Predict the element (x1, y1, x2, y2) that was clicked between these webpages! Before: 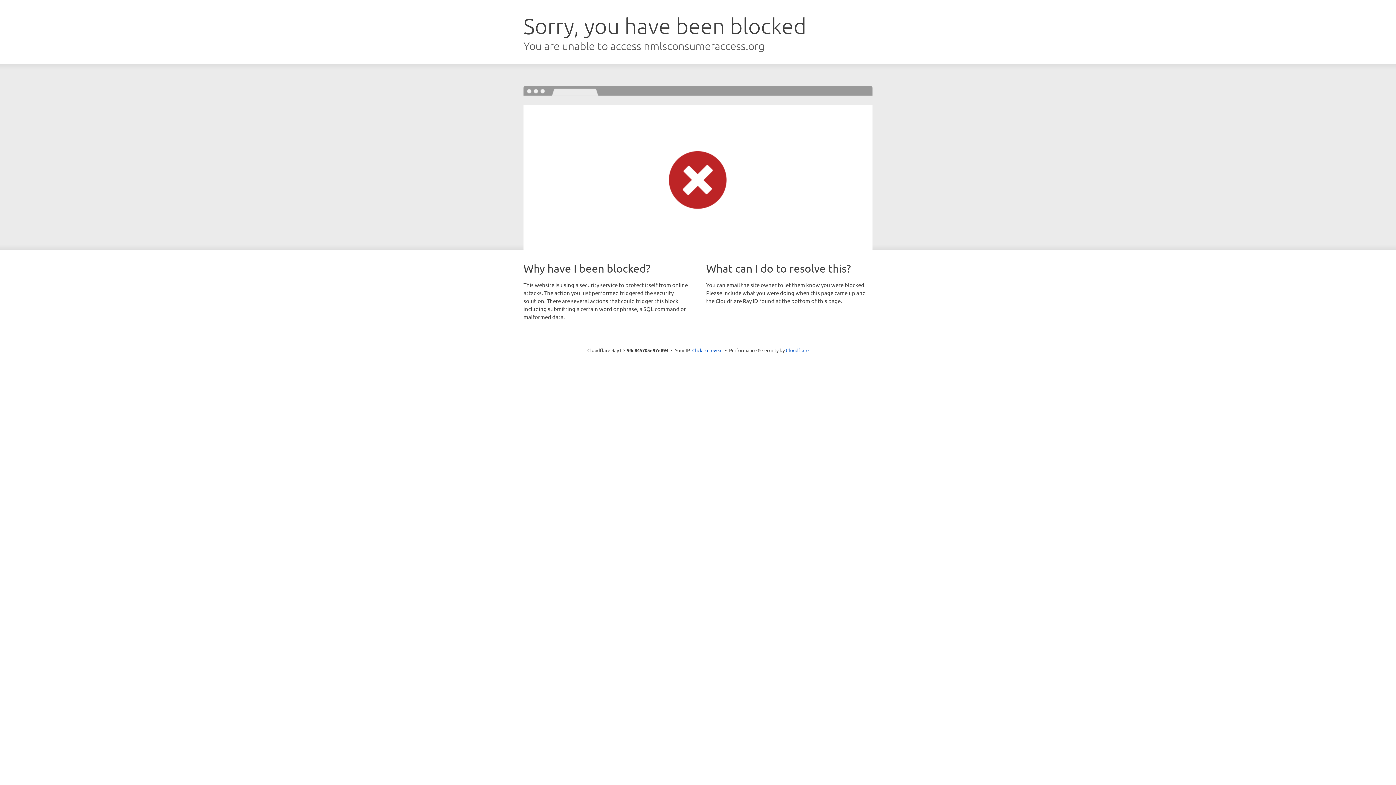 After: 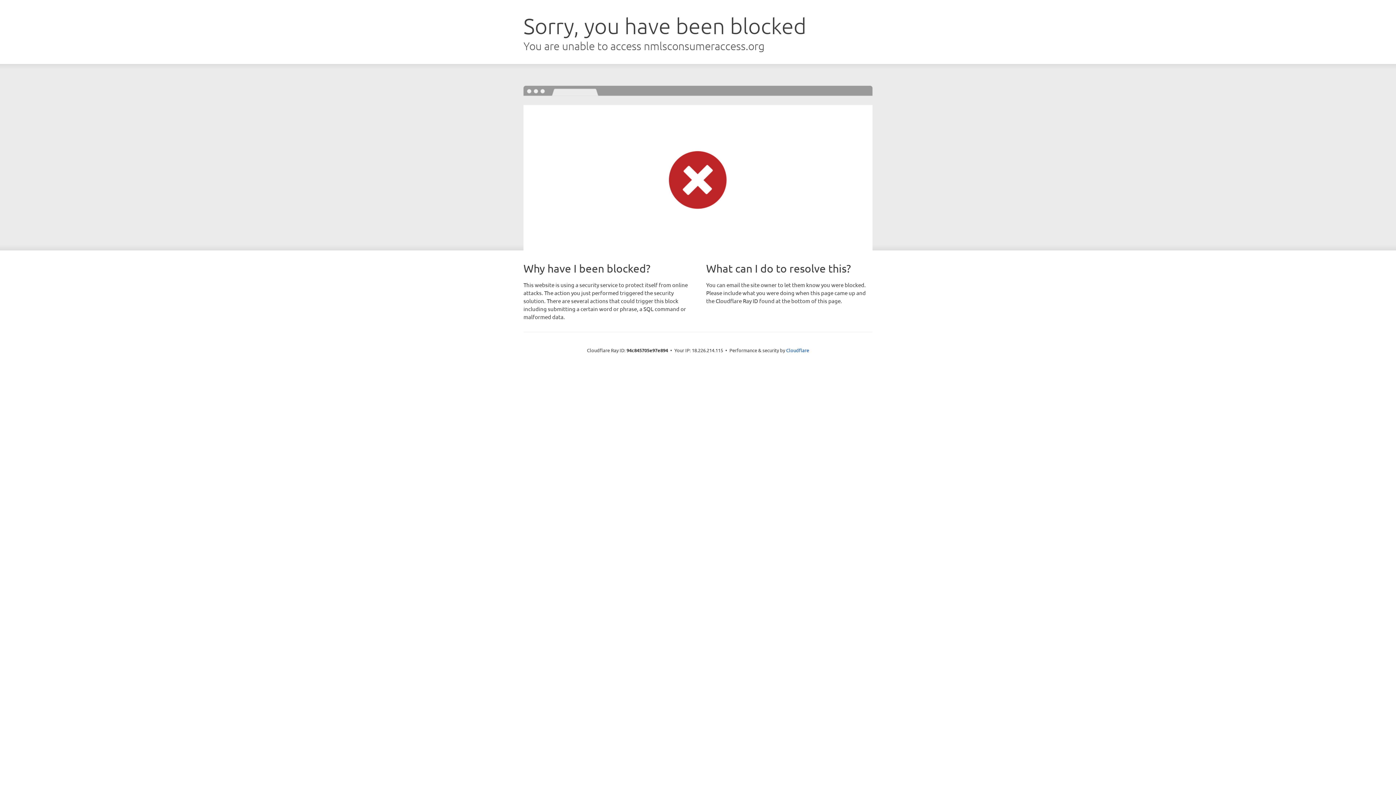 Action: bbox: (692, 346, 722, 353) label: Click to reveal